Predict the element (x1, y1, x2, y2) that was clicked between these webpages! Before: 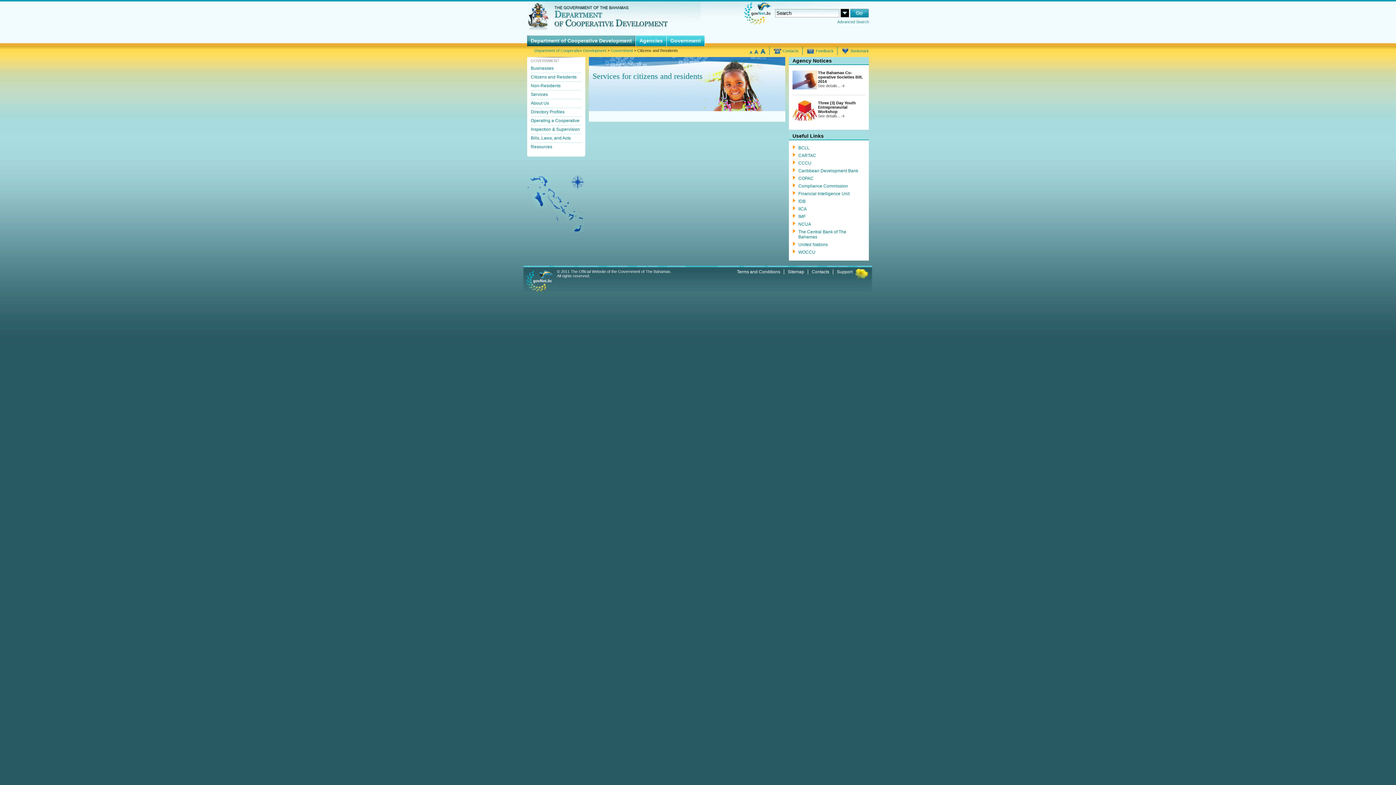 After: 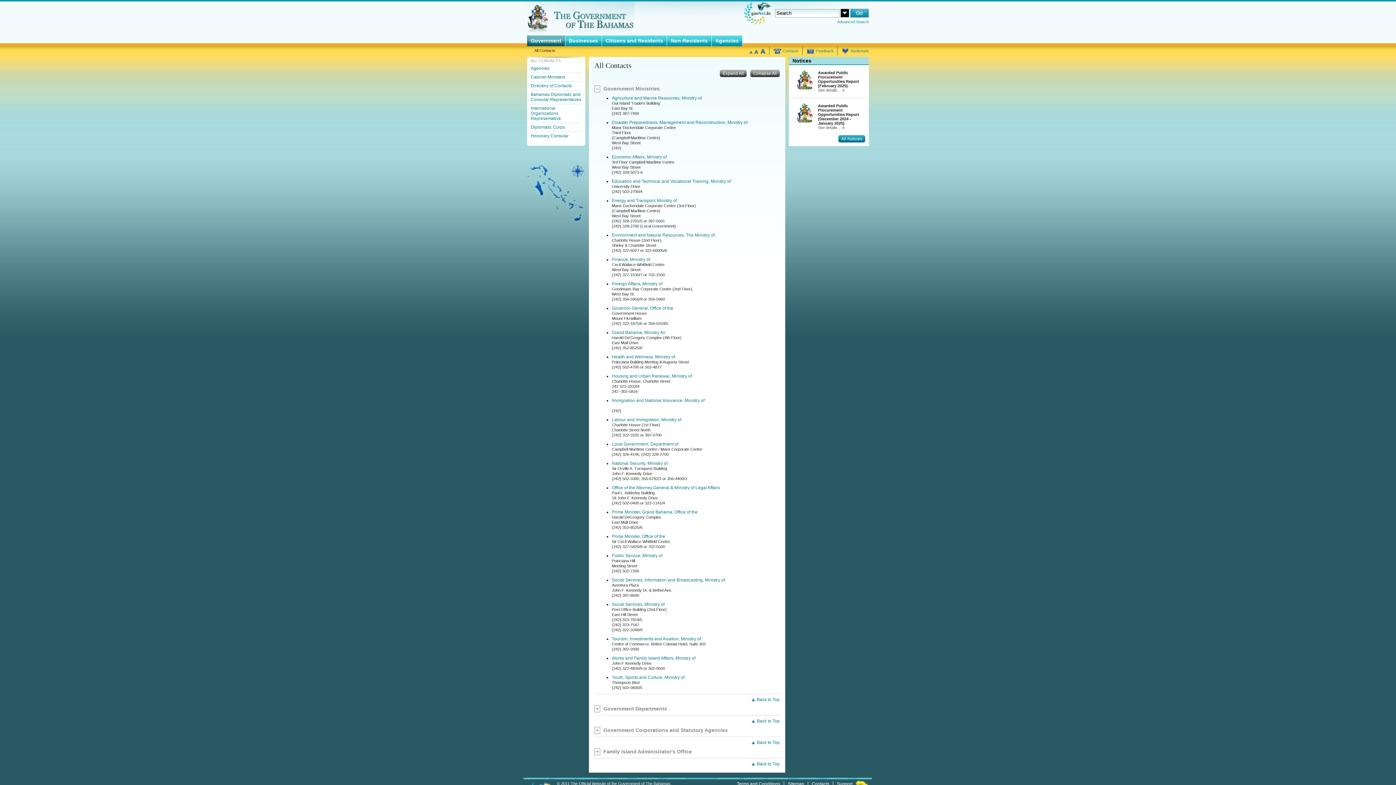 Action: bbox: (773, 48, 798, 52) label:  Contacts